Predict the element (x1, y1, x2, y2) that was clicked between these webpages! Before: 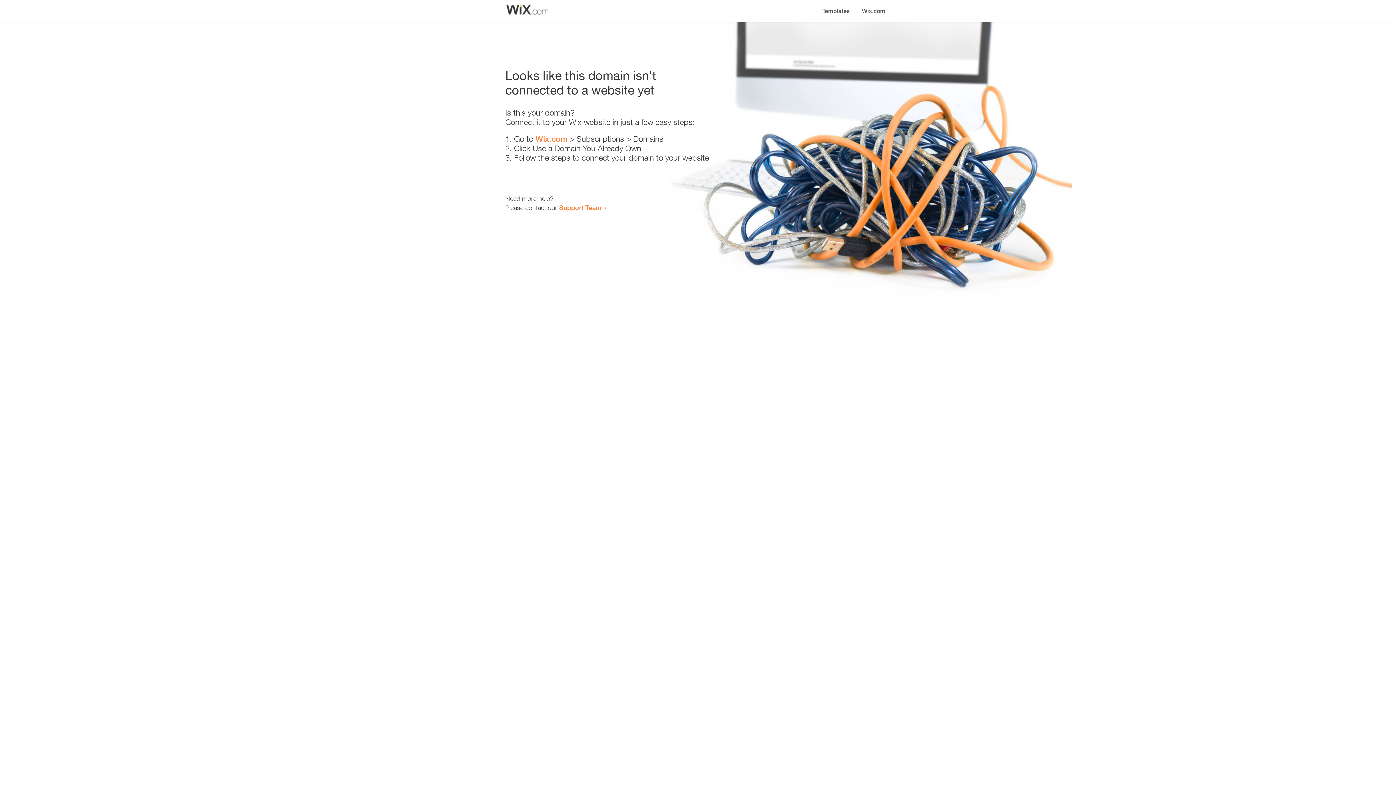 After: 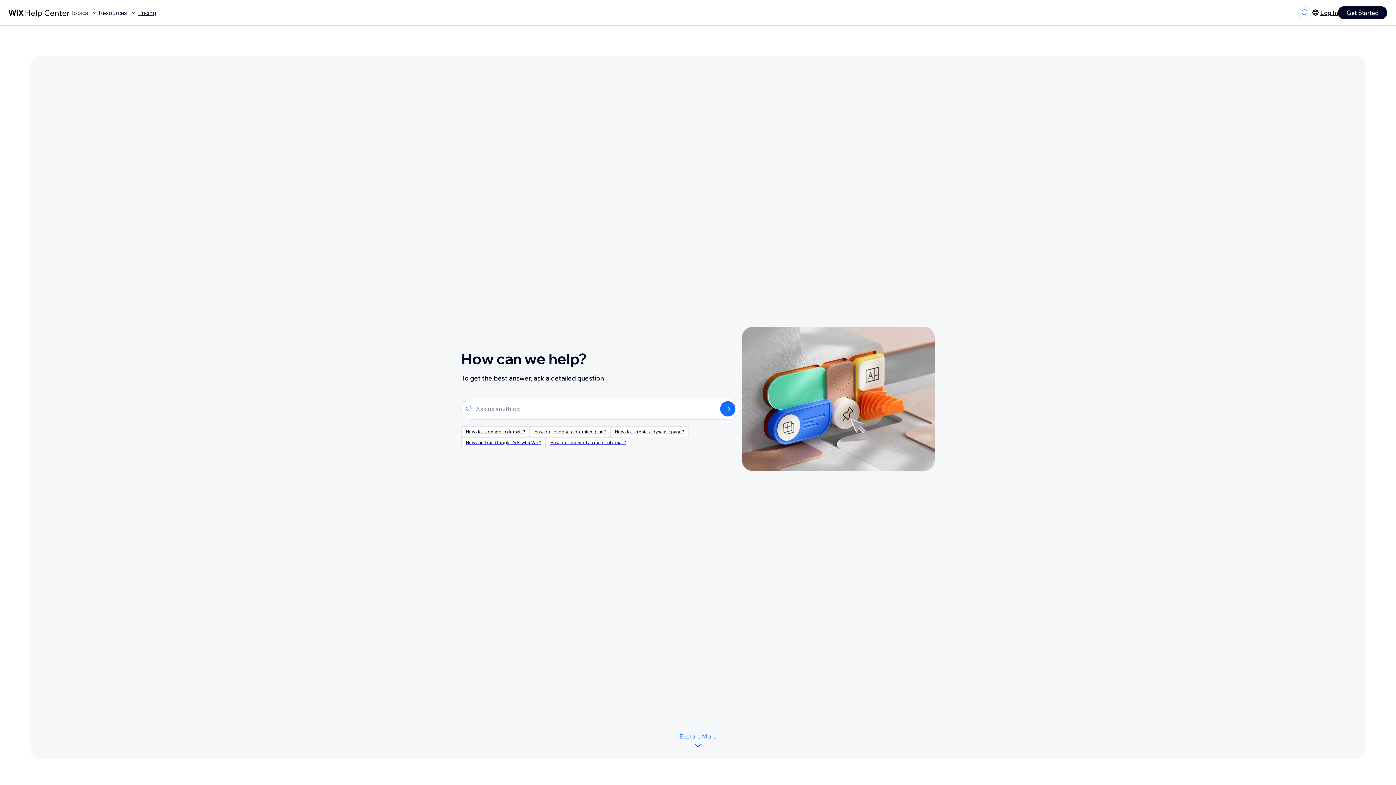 Action: bbox: (559, 203, 601, 211) label: Support Team